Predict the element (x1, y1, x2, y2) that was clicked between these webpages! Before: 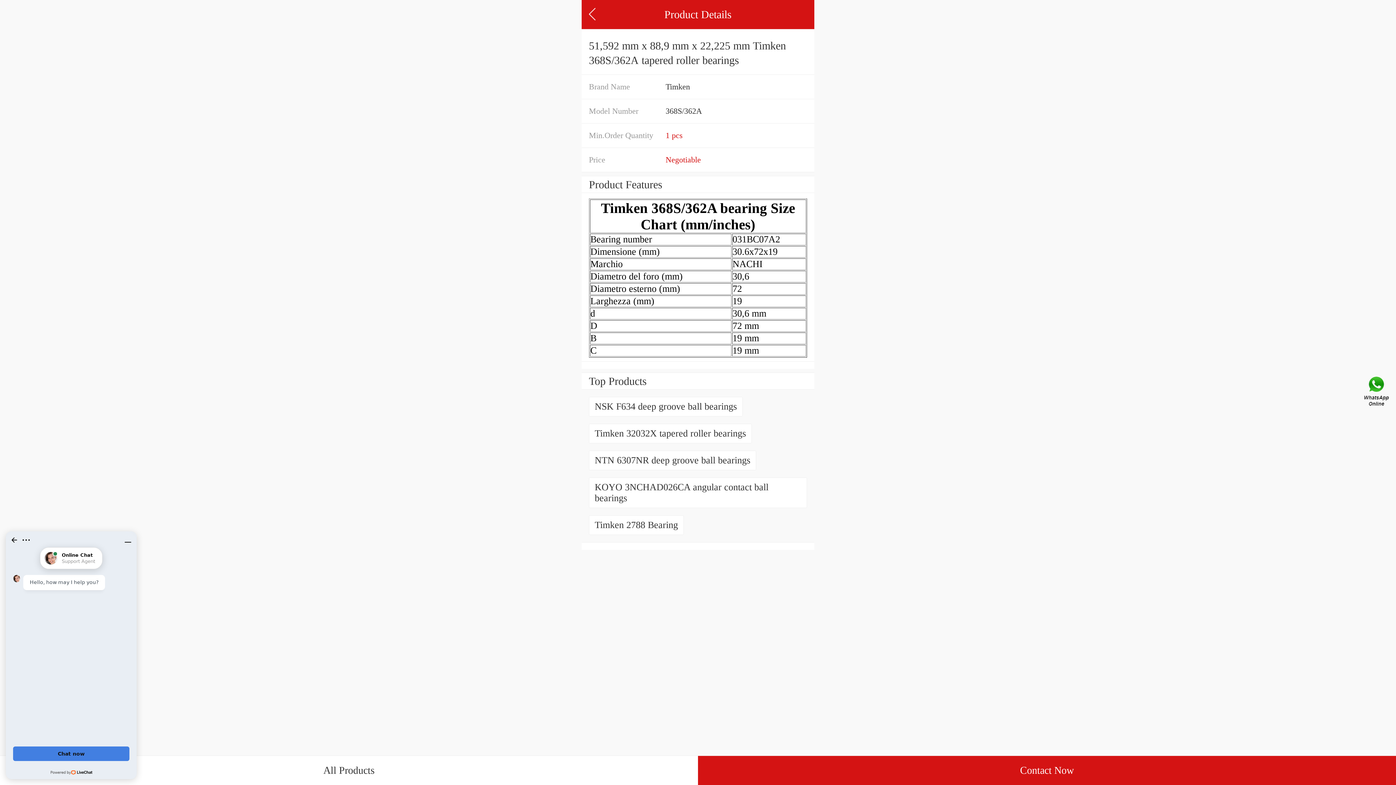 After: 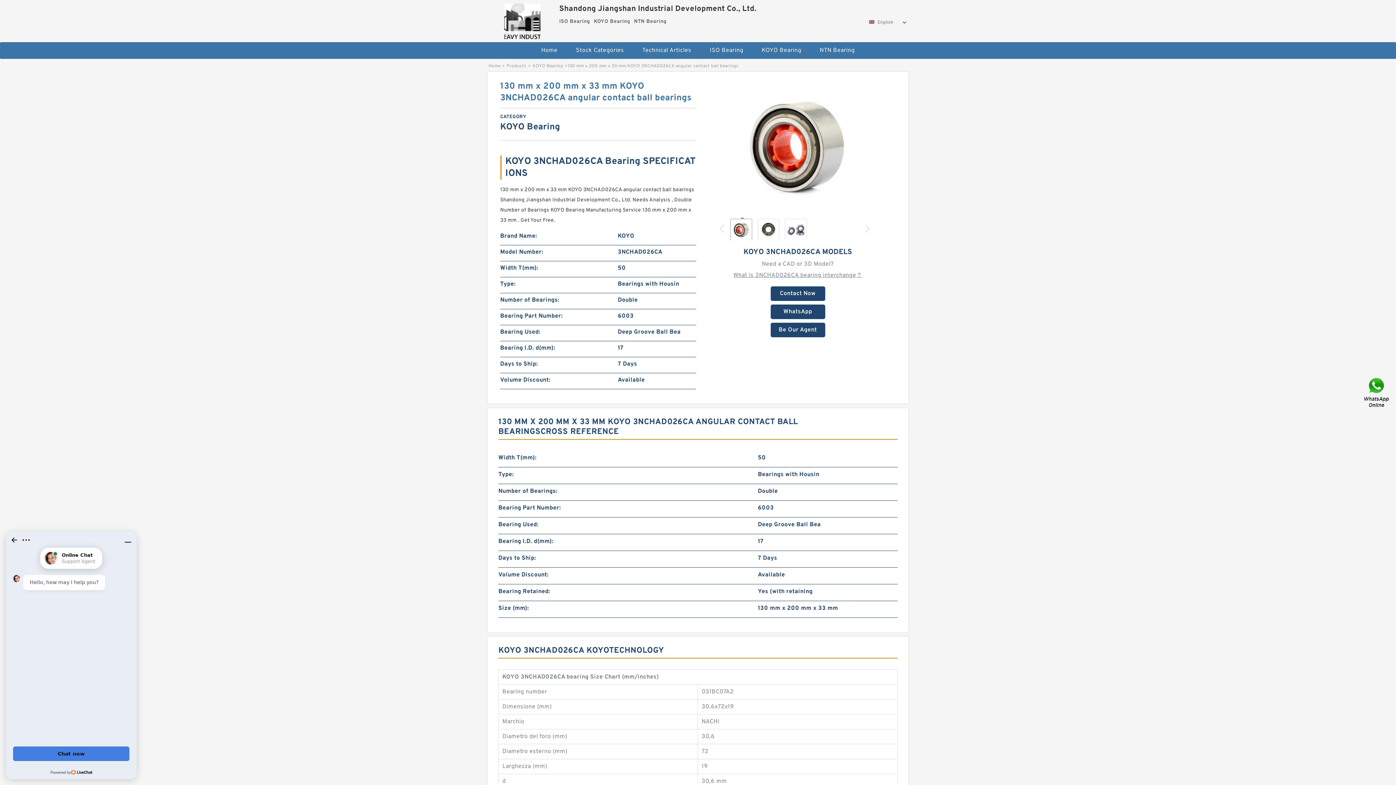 Action: bbox: (589, 477, 807, 508) label: KOYO 3NCHAD026CA angular contact ball bearings